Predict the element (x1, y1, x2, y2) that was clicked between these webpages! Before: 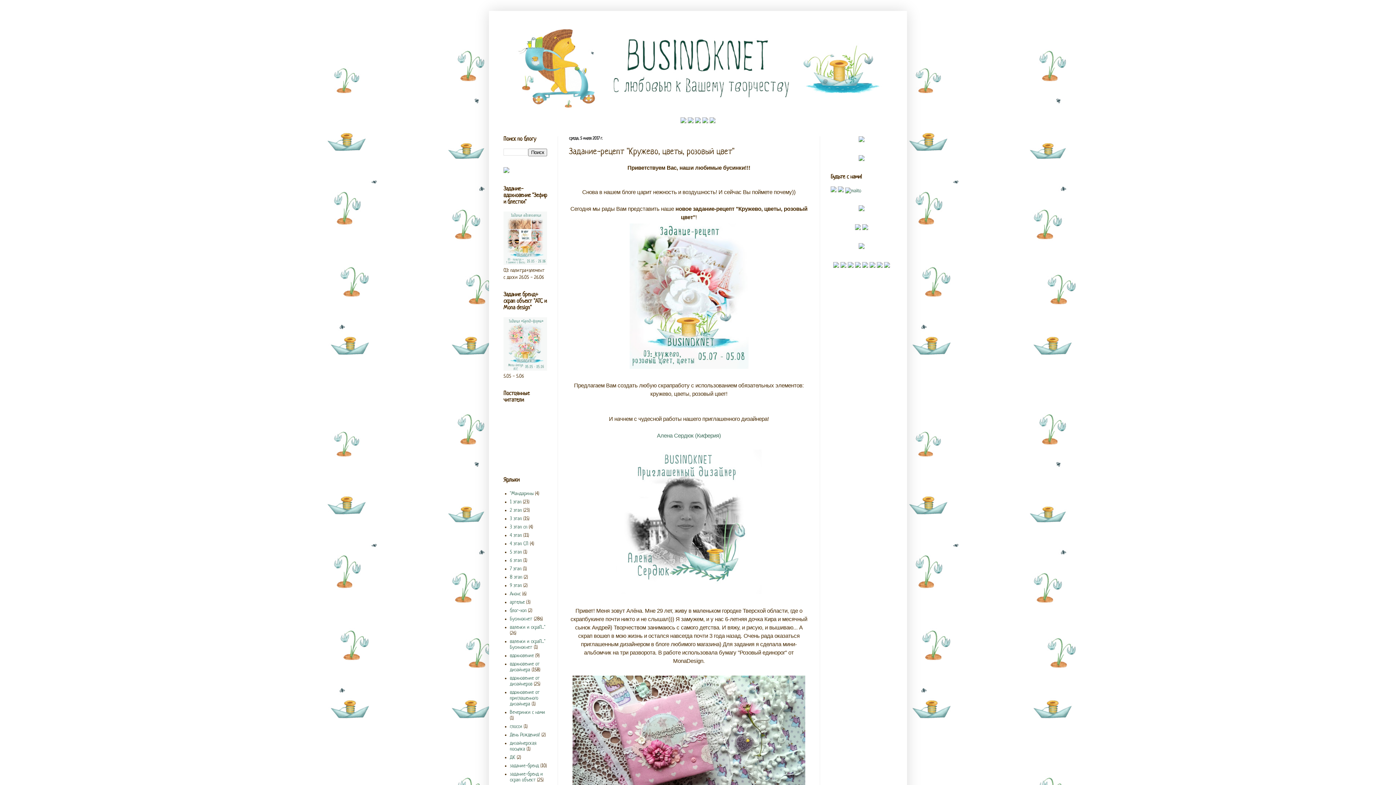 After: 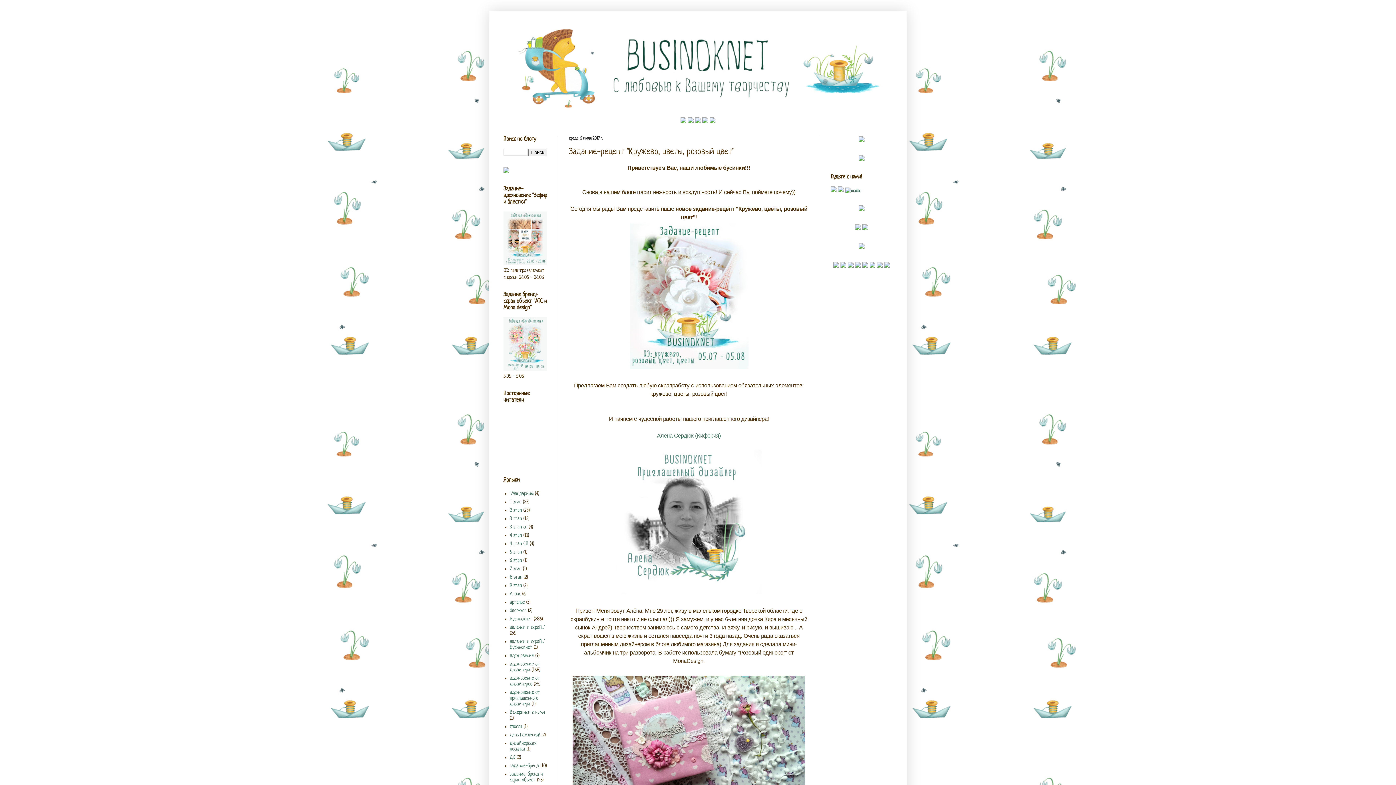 Action: bbox: (858, 245, 864, 250)